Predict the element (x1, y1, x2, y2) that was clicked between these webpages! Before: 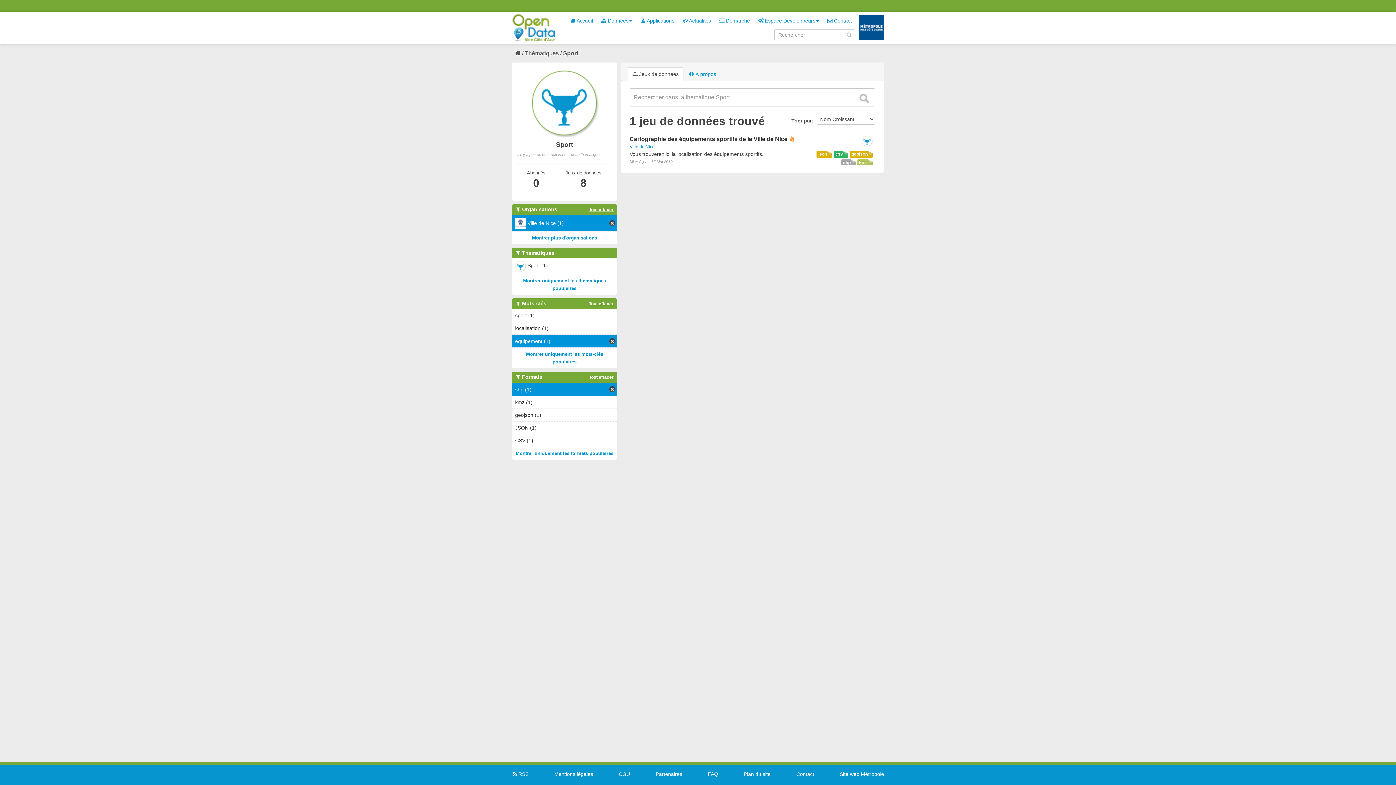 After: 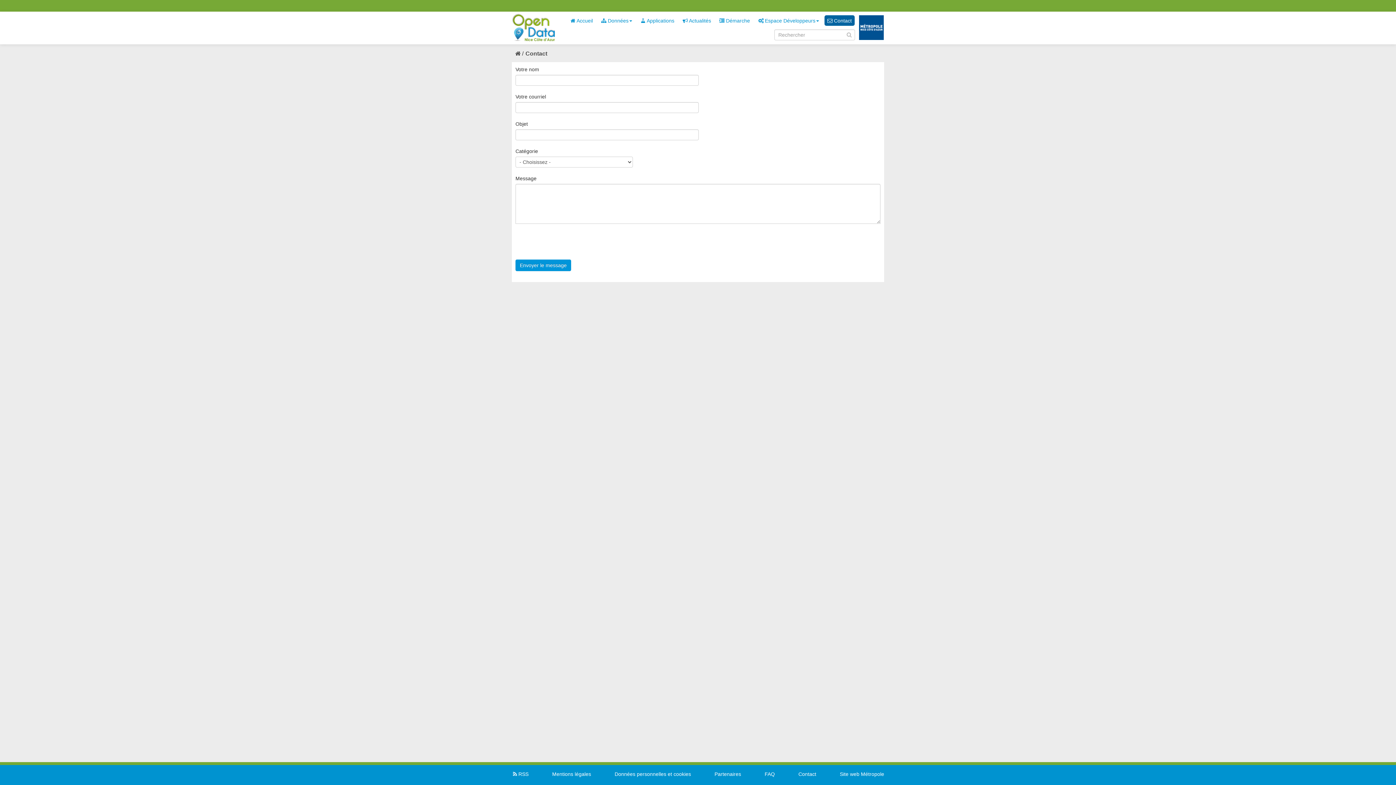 Action: bbox: (796, 771, 814, 777) label: Contact